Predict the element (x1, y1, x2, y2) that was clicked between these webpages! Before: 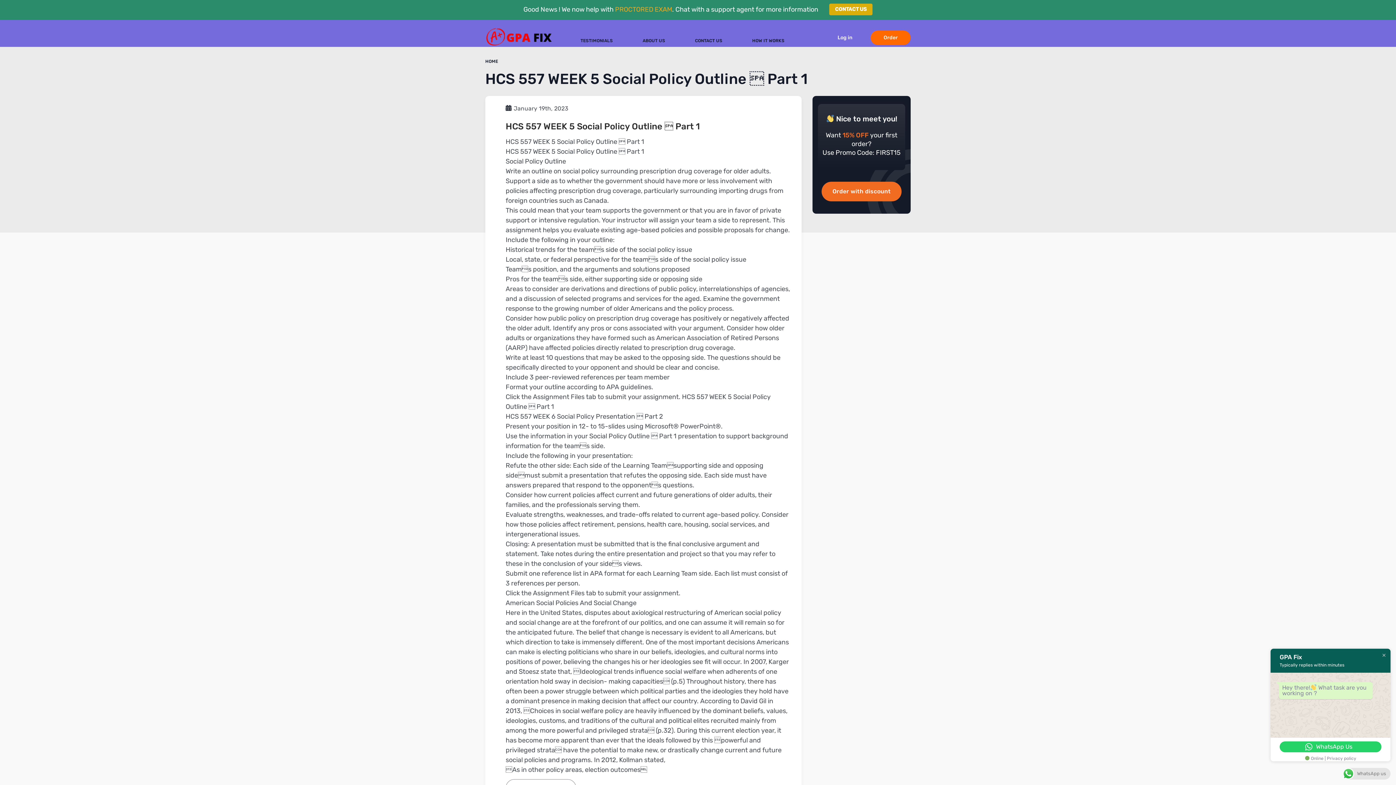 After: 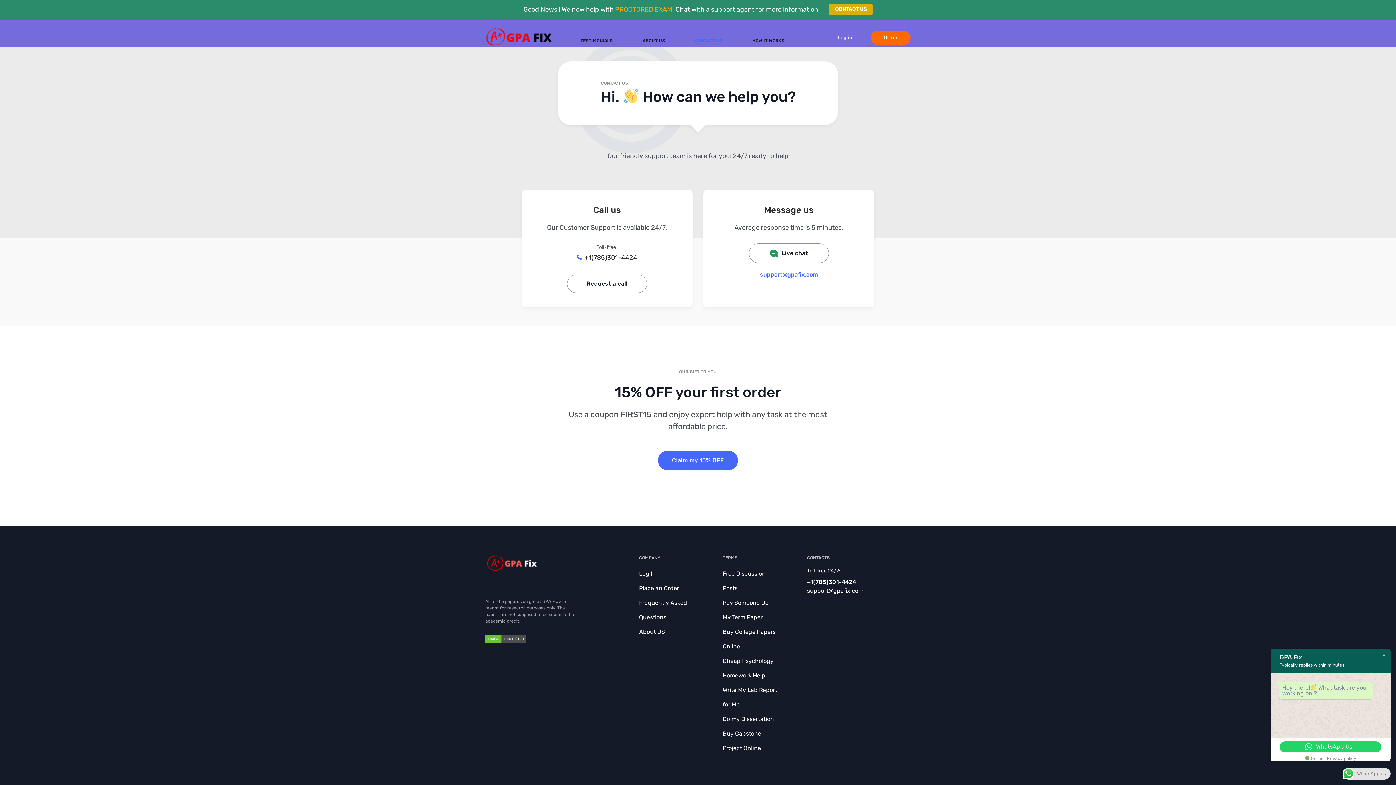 Action: bbox: (689, 35, 728, 46) label: CONTACT US